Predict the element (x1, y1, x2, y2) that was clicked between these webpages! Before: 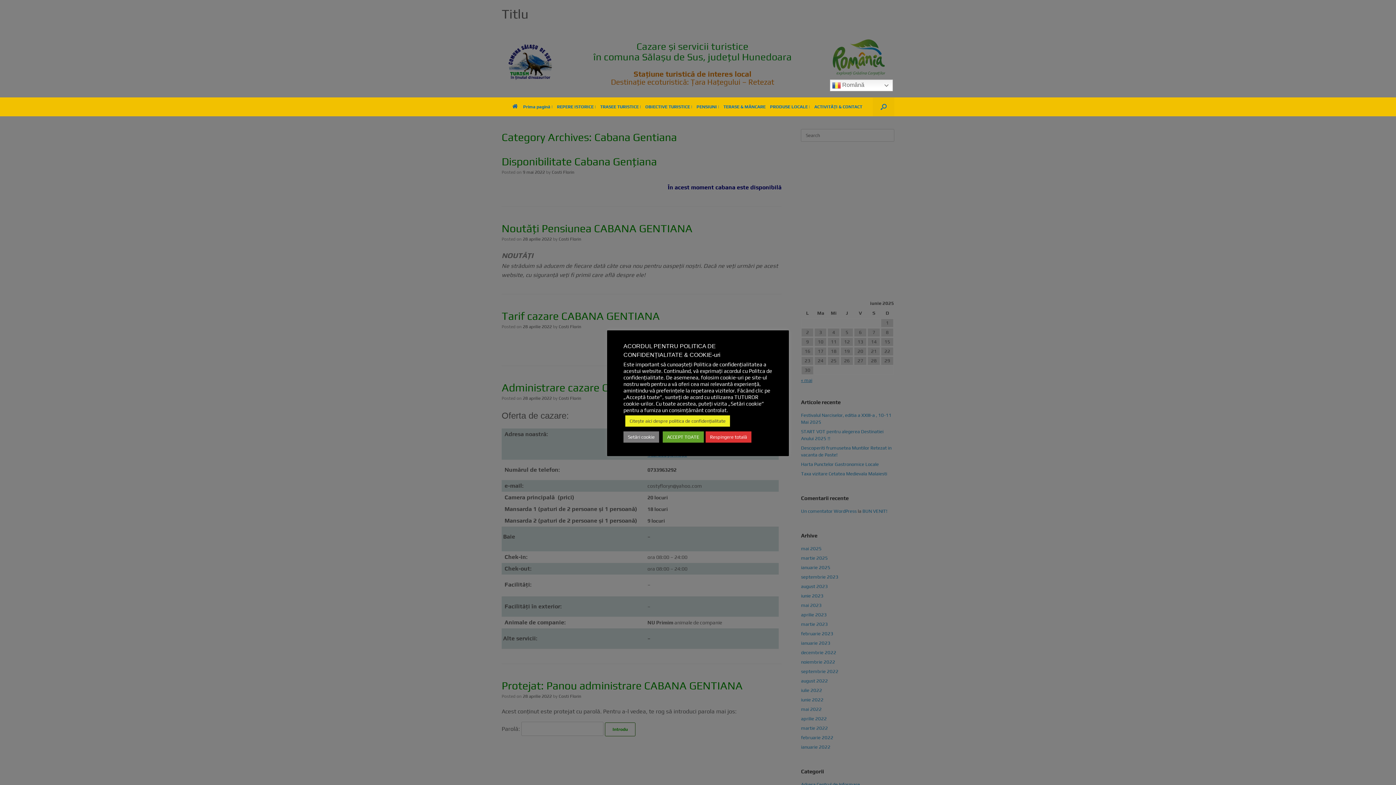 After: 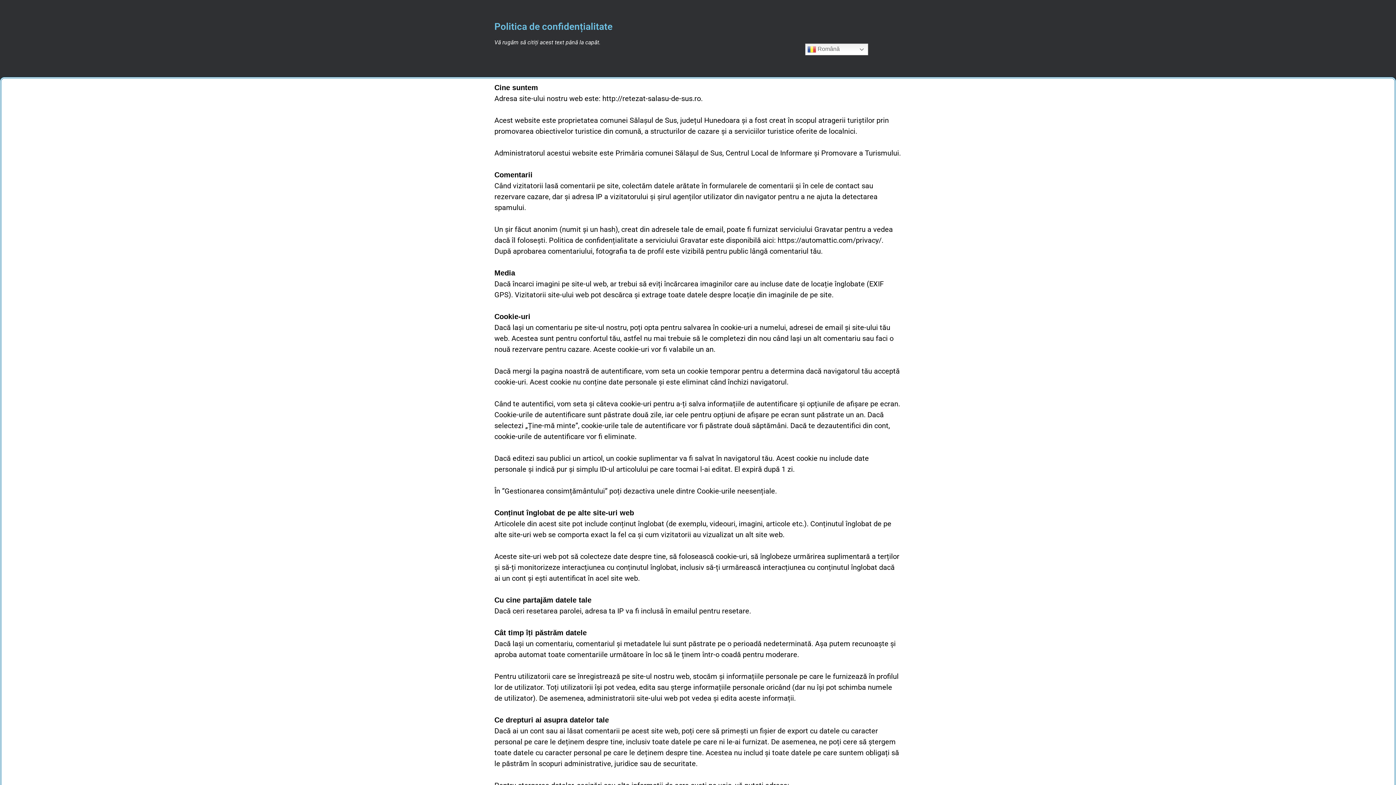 Action: bbox: (625, 415, 730, 426) label: Citește aici despre politica de confidențialitate